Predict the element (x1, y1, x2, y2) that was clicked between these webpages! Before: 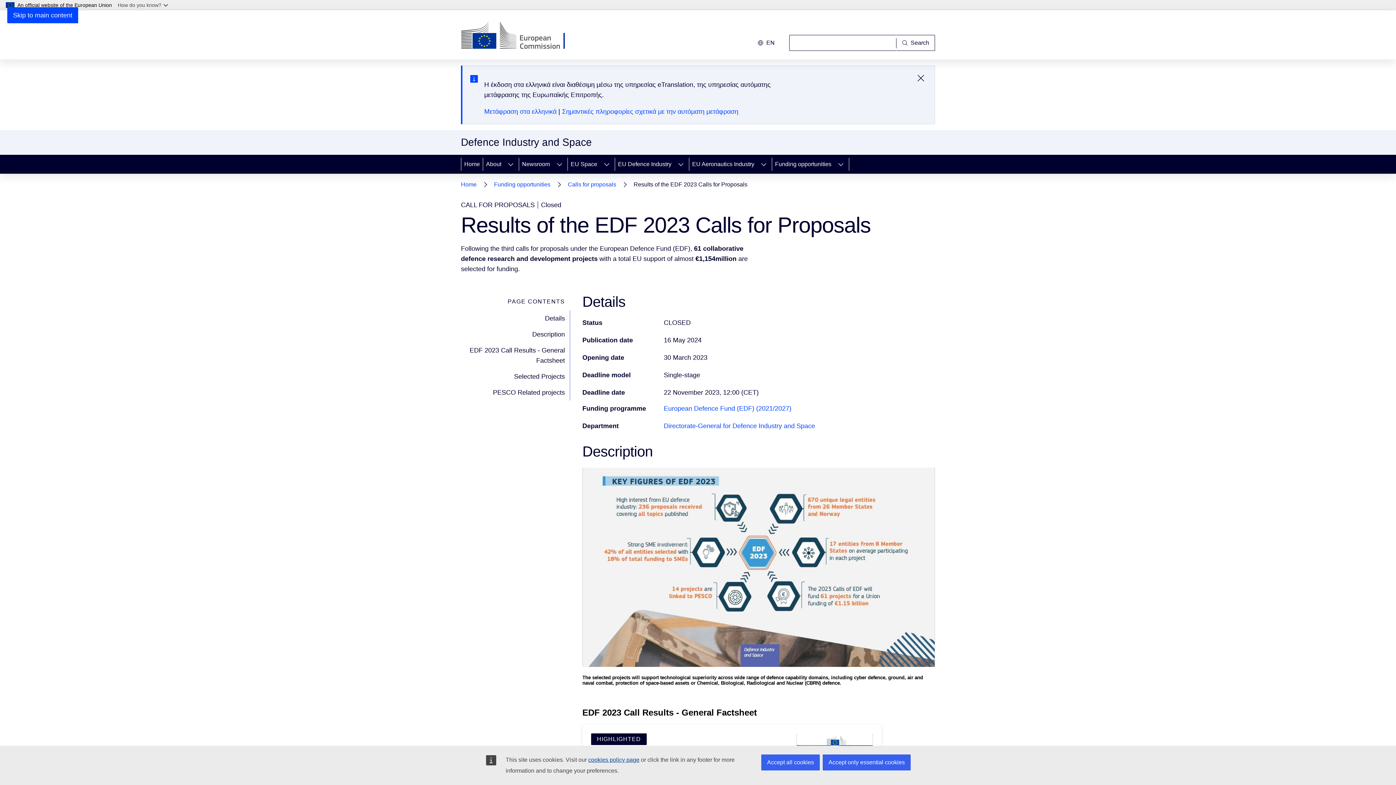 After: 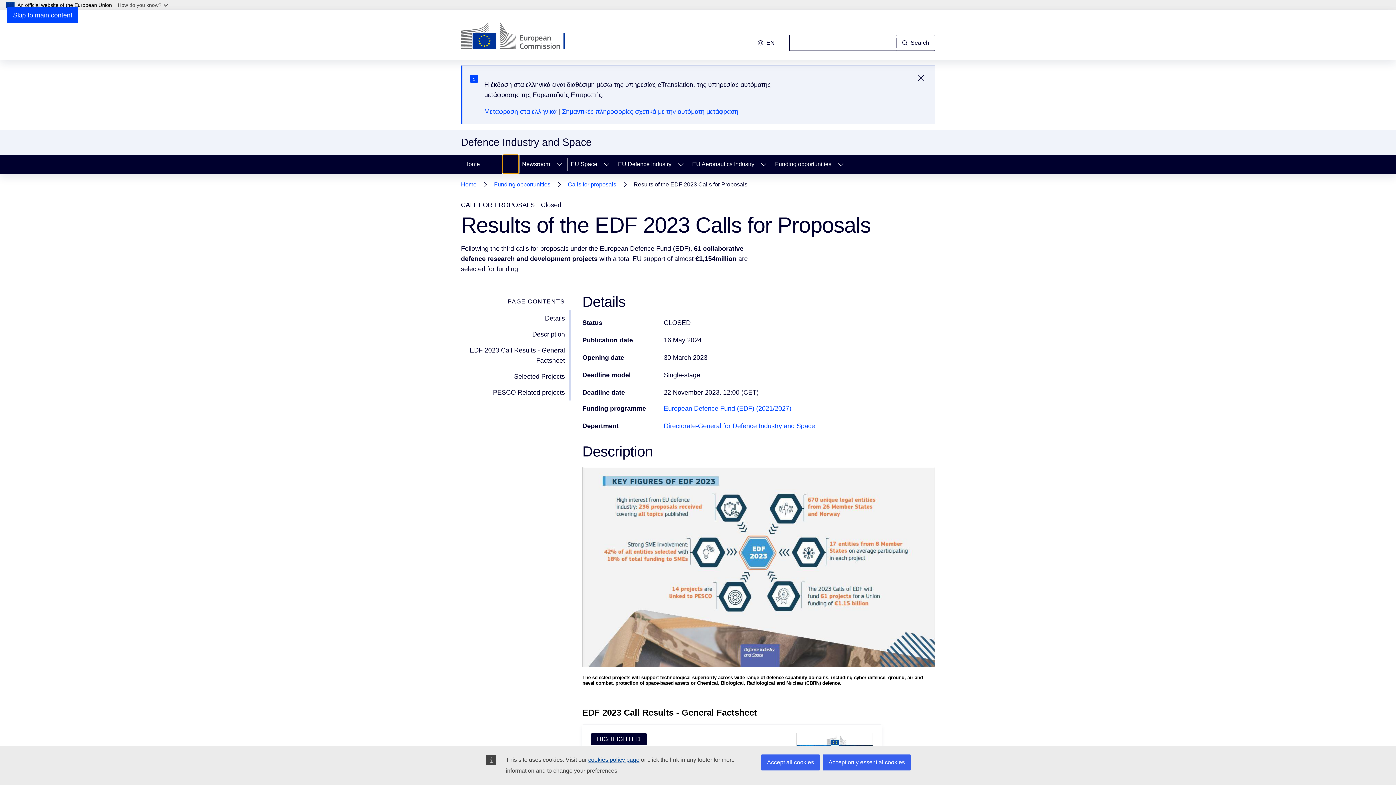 Action: label: Access item's children bbox: (502, 154, 518, 173)